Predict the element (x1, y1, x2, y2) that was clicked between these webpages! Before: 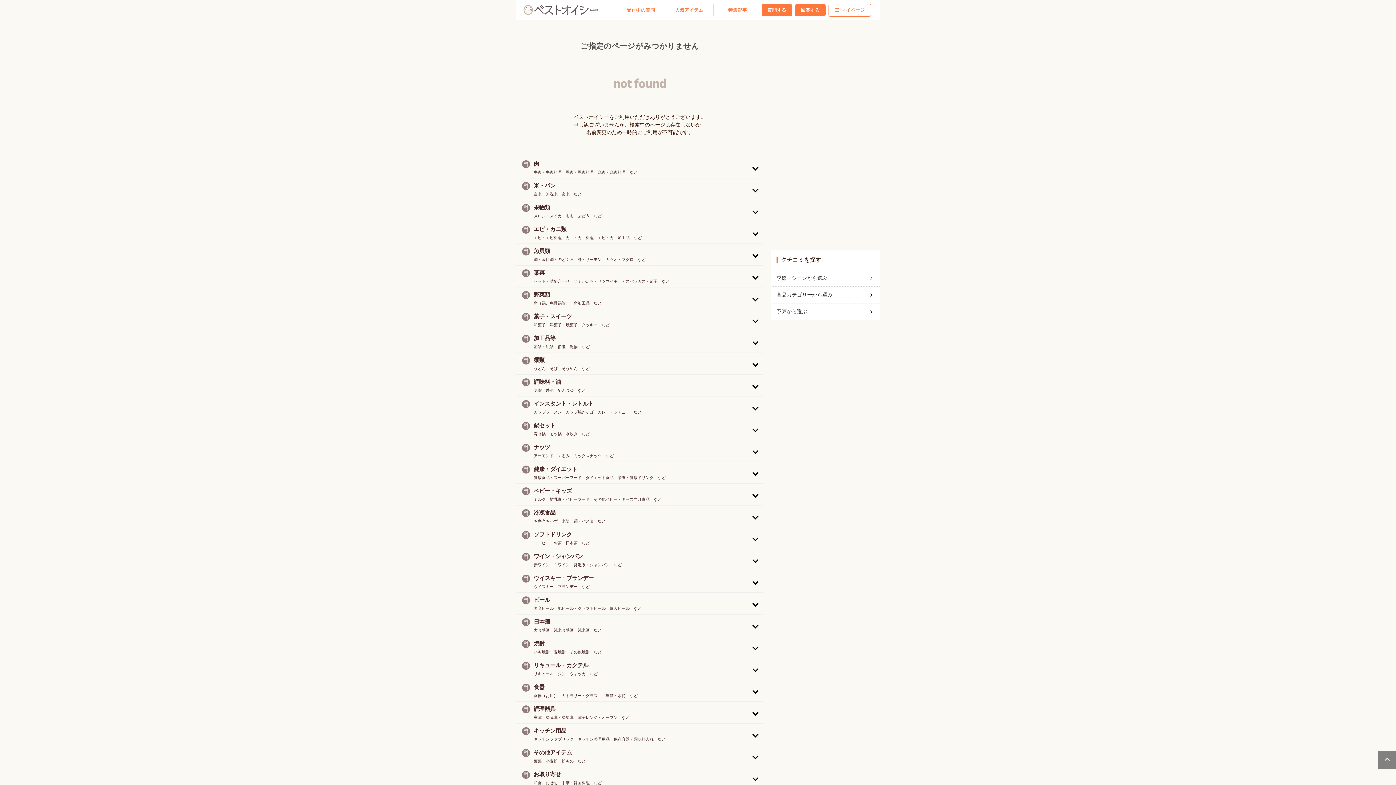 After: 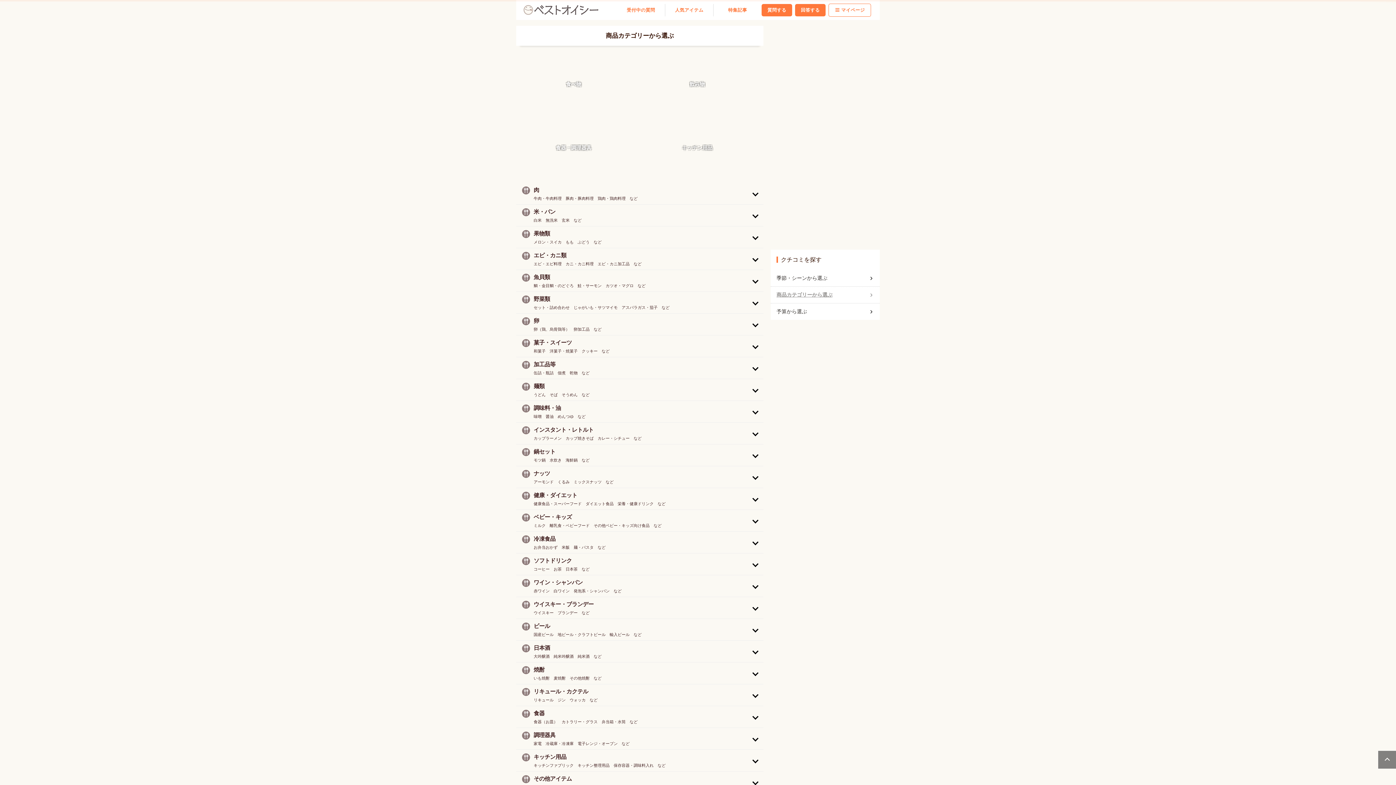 Action: label: 商品カテゴリーから選ぶ bbox: (776, 288, 874, 301)